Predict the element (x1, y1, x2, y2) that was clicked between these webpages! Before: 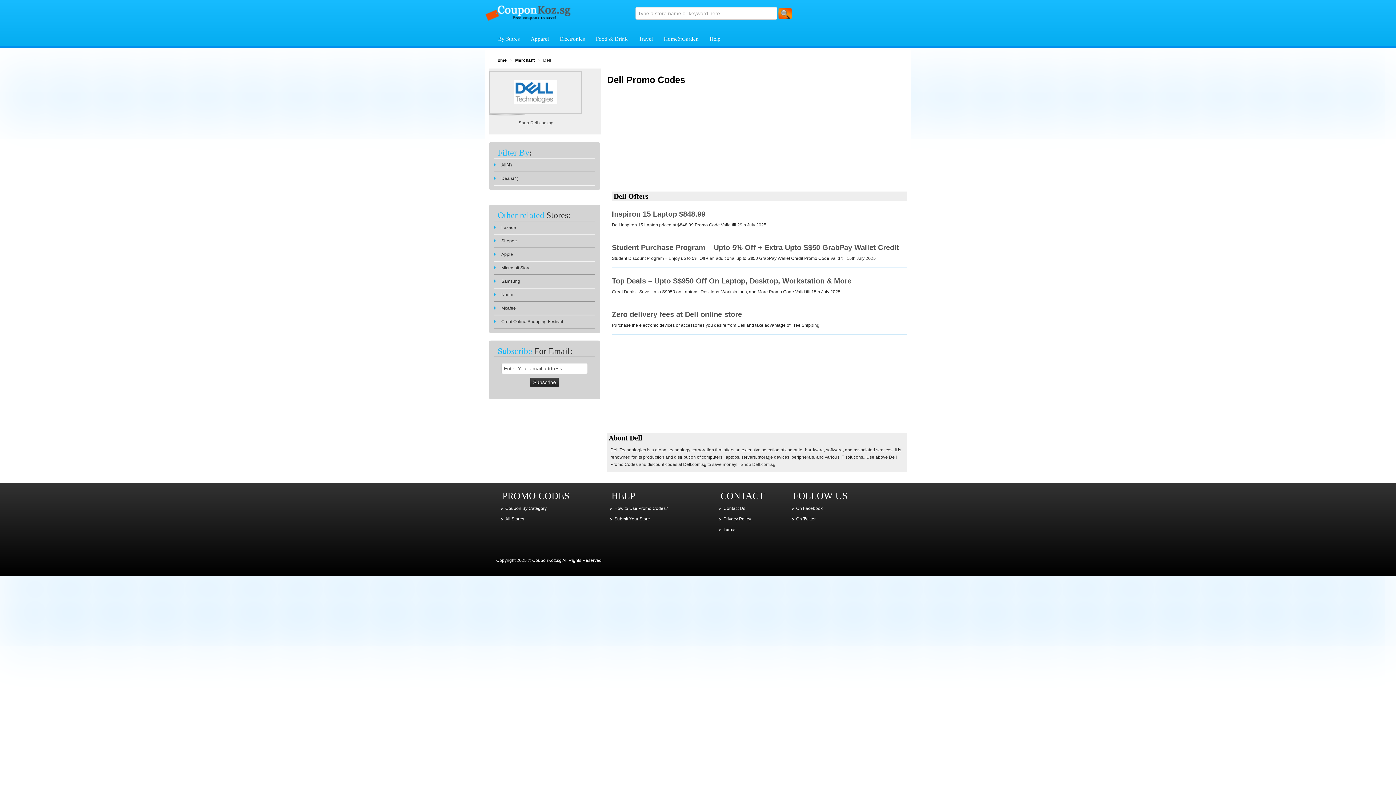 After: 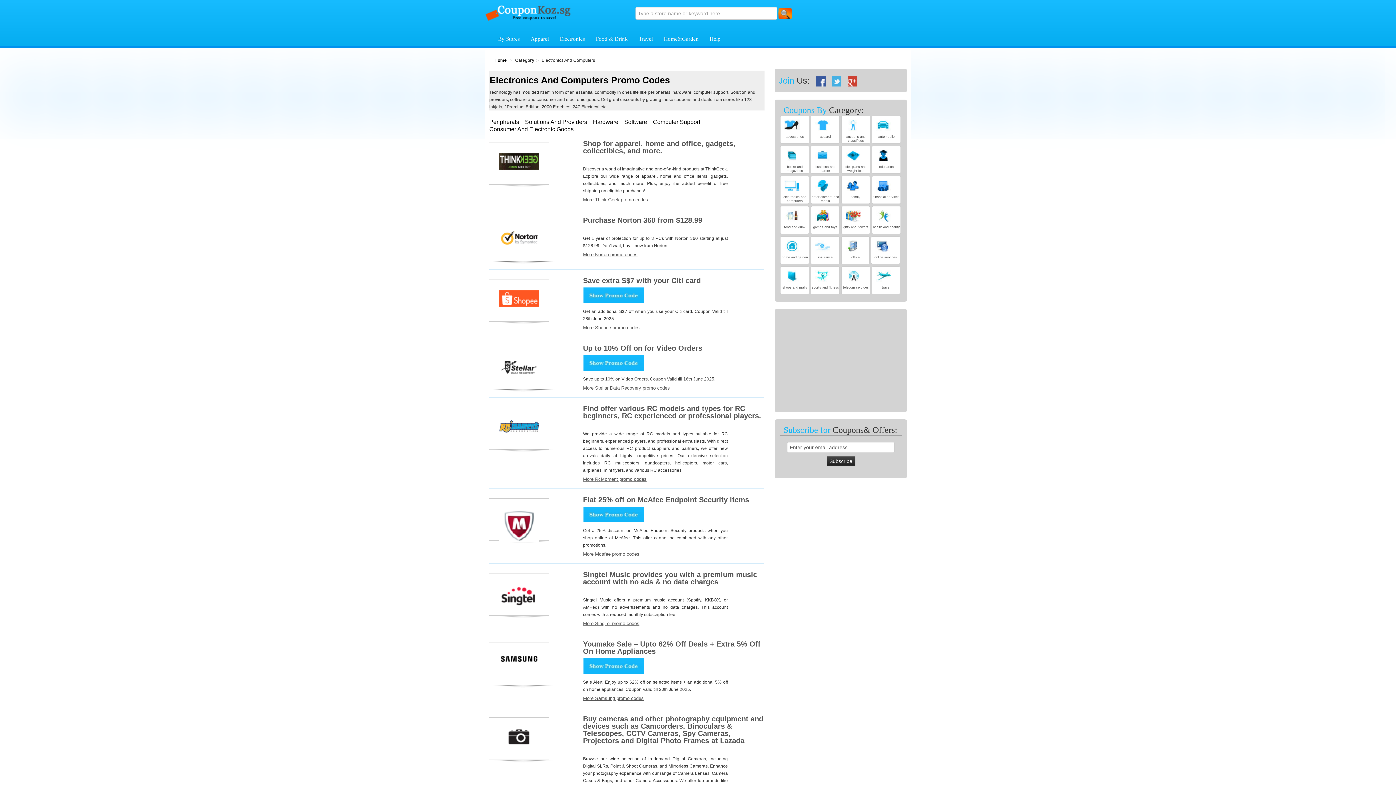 Action: label: Electronics bbox: (554, 34, 590, 42)